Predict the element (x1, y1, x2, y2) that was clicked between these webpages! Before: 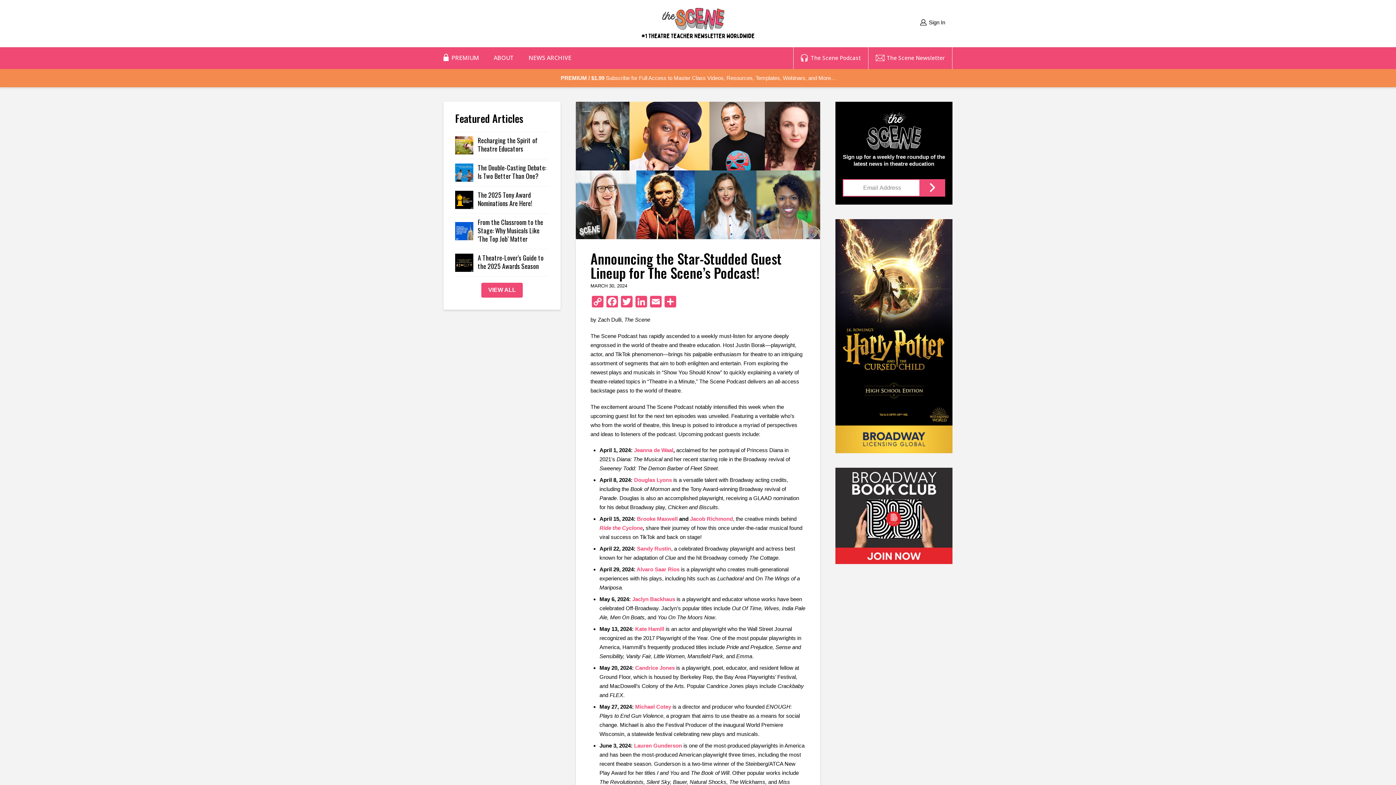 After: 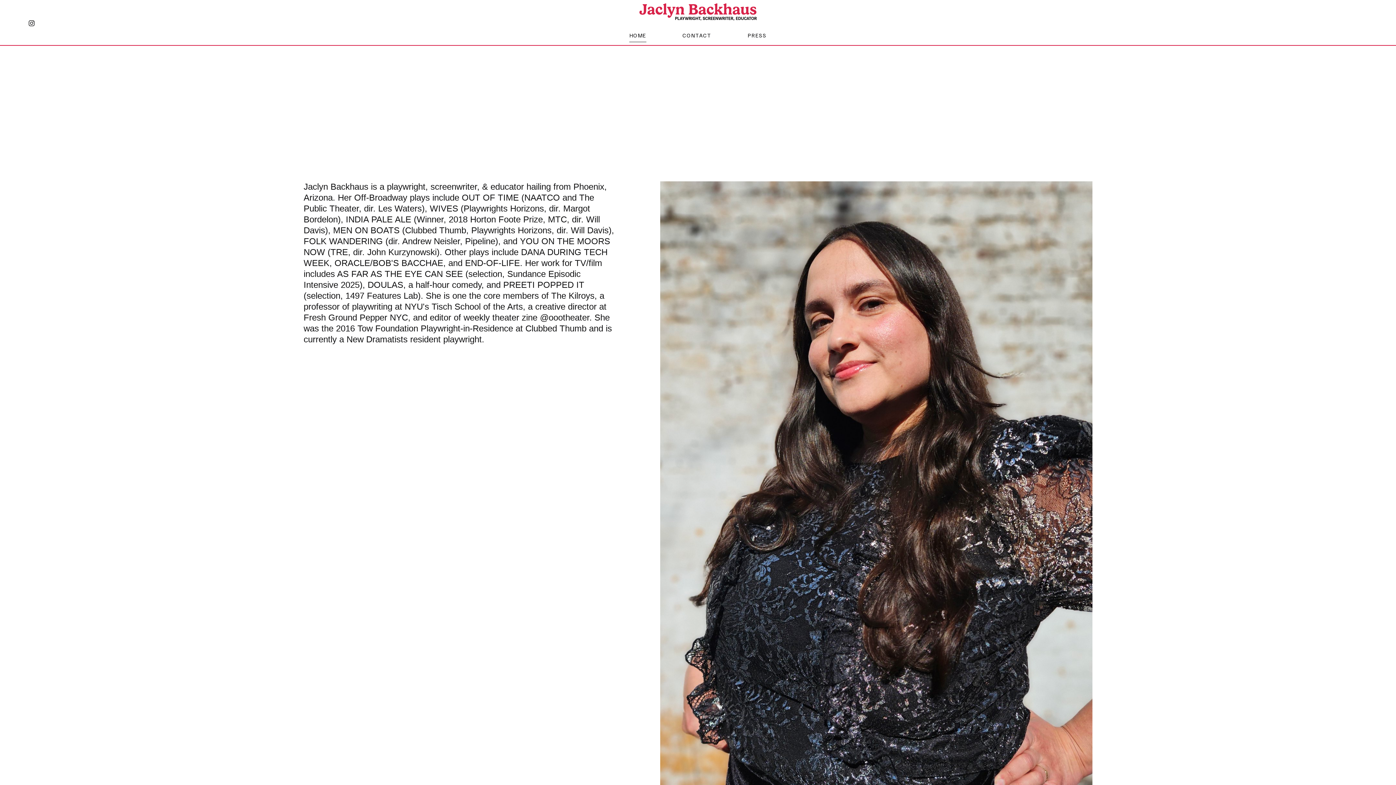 Action: label: Jaclyn Backhaus bbox: (632, 596, 675, 602)